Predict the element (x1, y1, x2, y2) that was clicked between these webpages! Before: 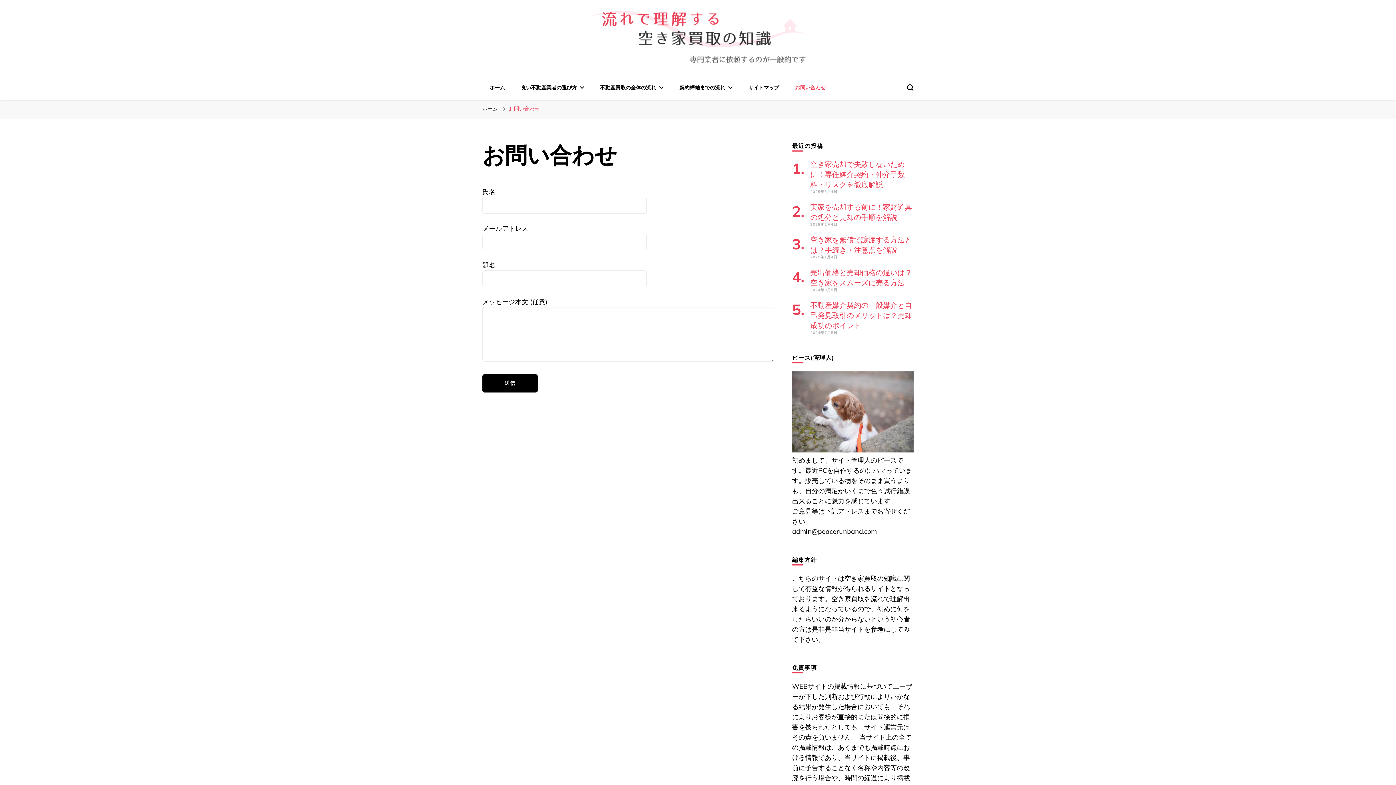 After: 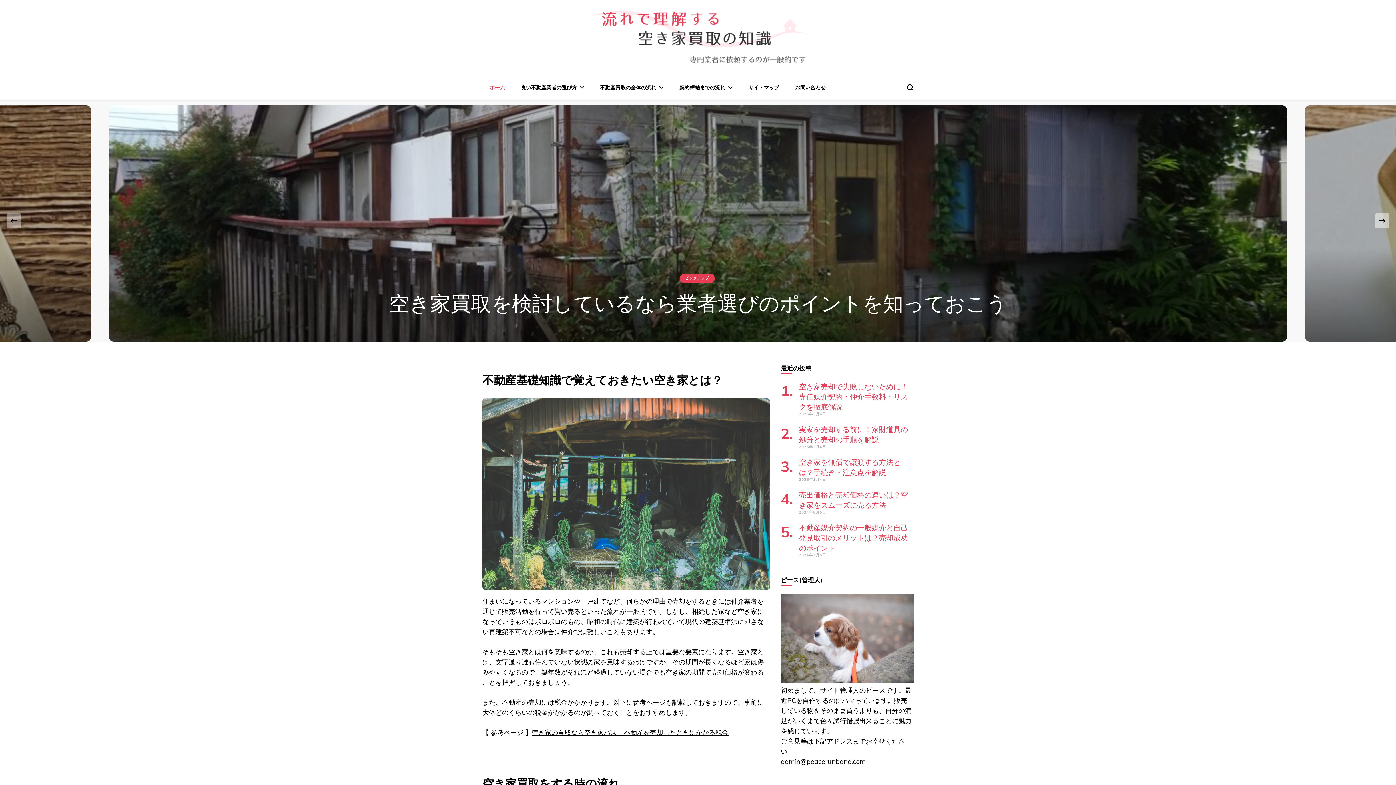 Action: label: ホーム bbox: (482, 105, 497, 111)